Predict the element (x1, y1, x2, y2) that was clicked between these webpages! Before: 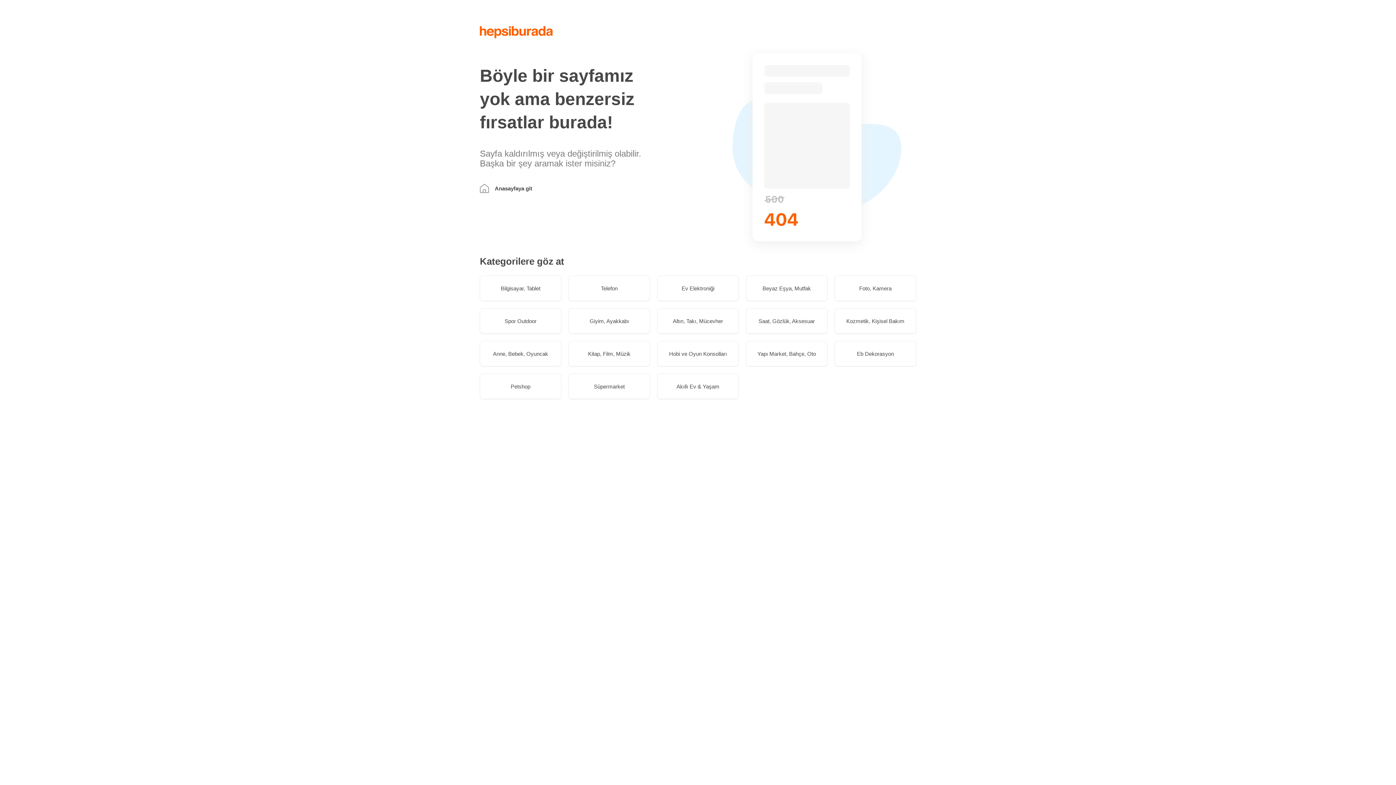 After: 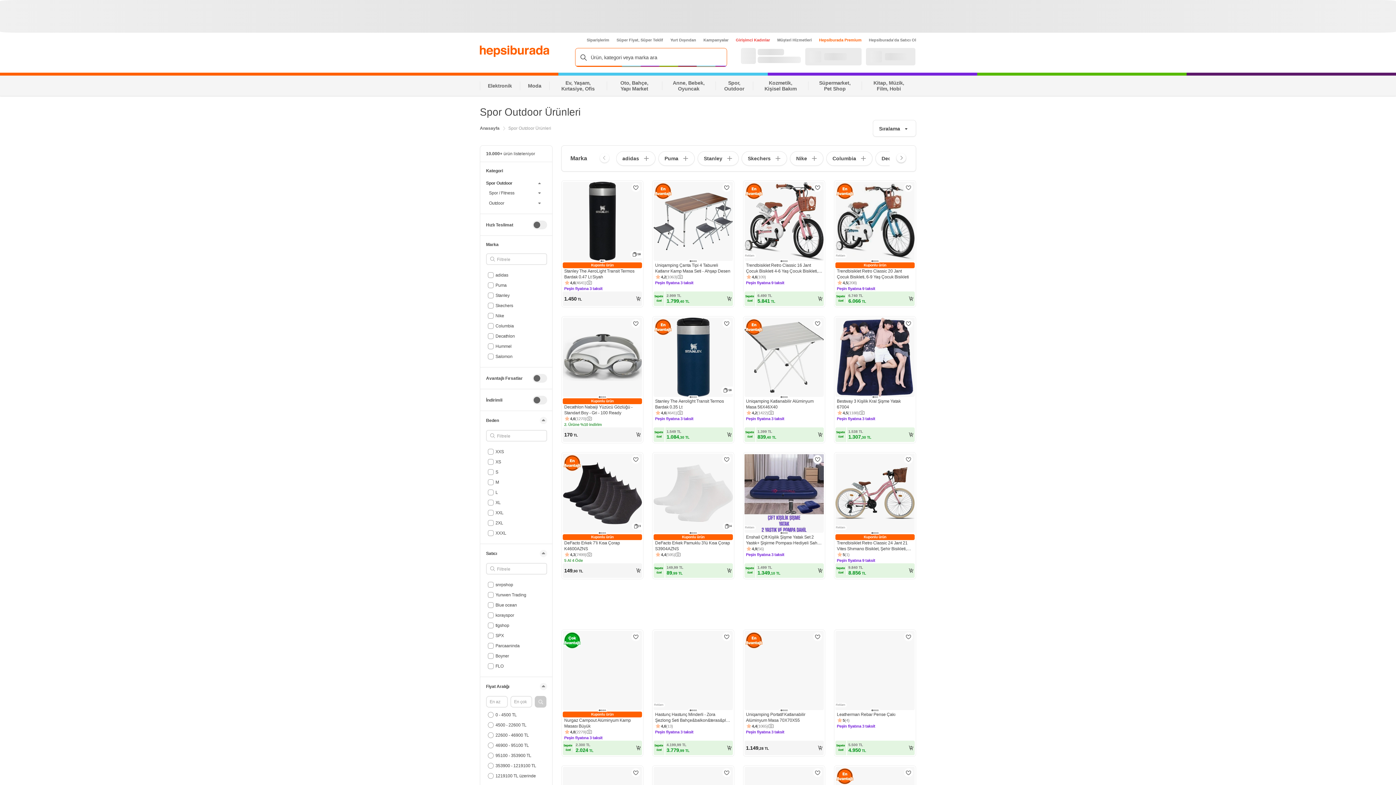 Action: bbox: (480, 308, 561, 333) label: Spor Outdoor